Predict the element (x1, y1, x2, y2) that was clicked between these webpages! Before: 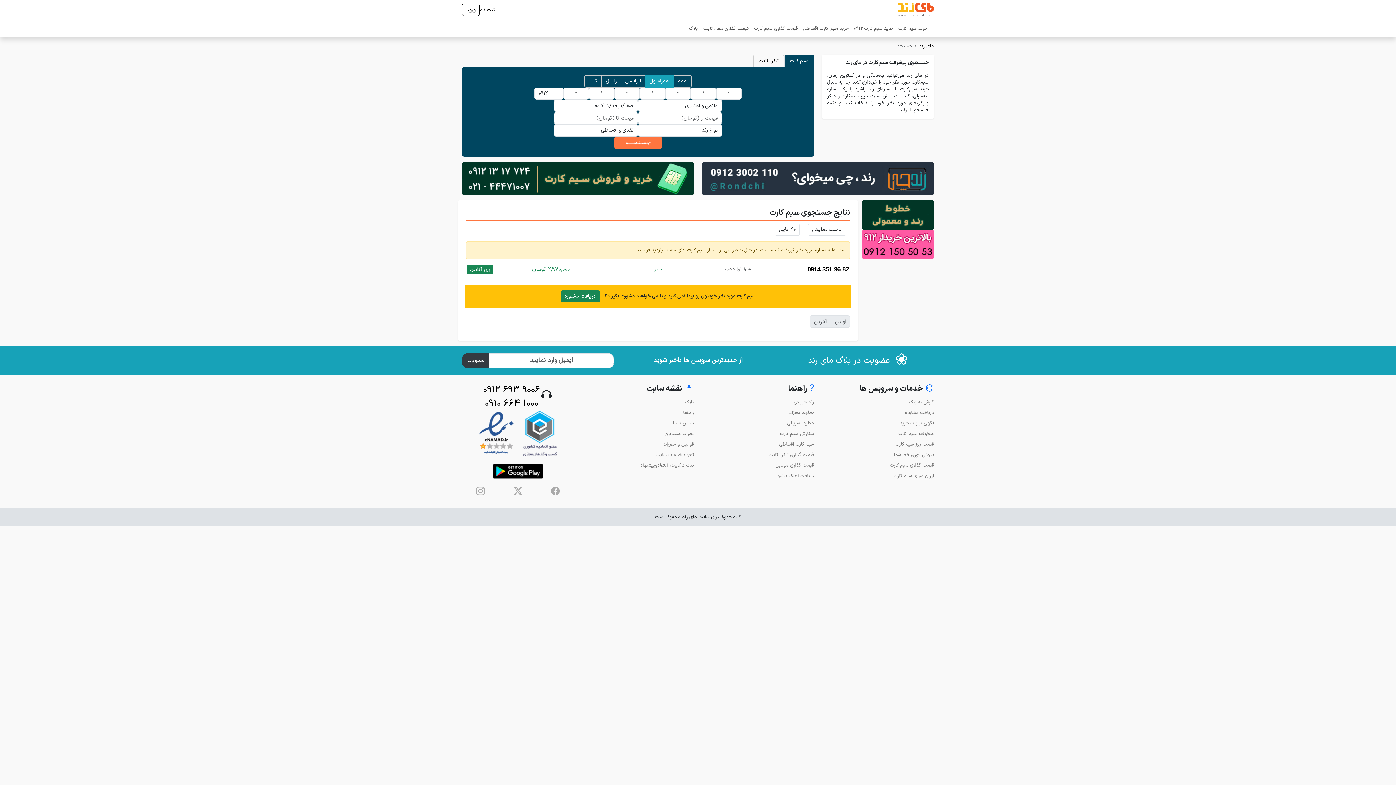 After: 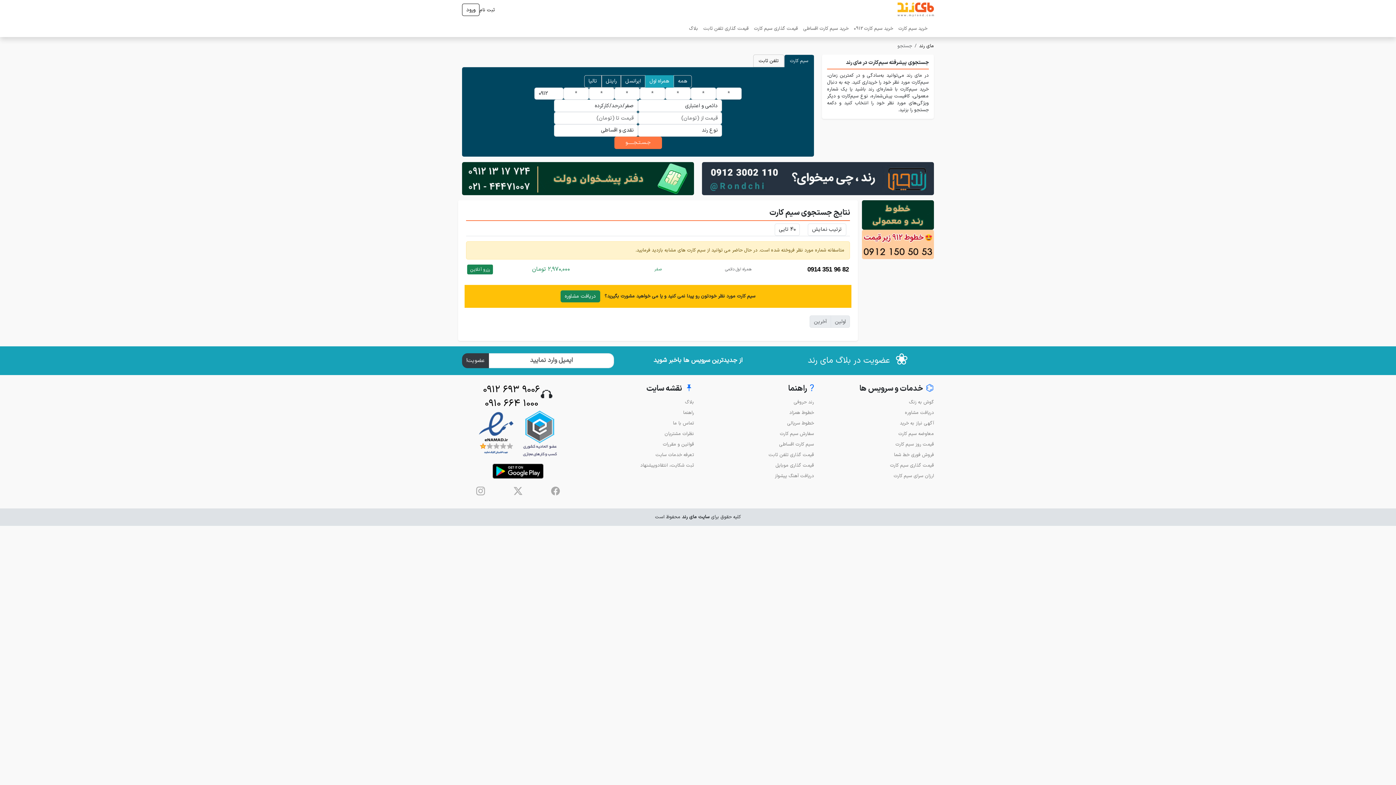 Action: bbox: (582, 383, 694, 394) label: 🖈
نقشه سایت